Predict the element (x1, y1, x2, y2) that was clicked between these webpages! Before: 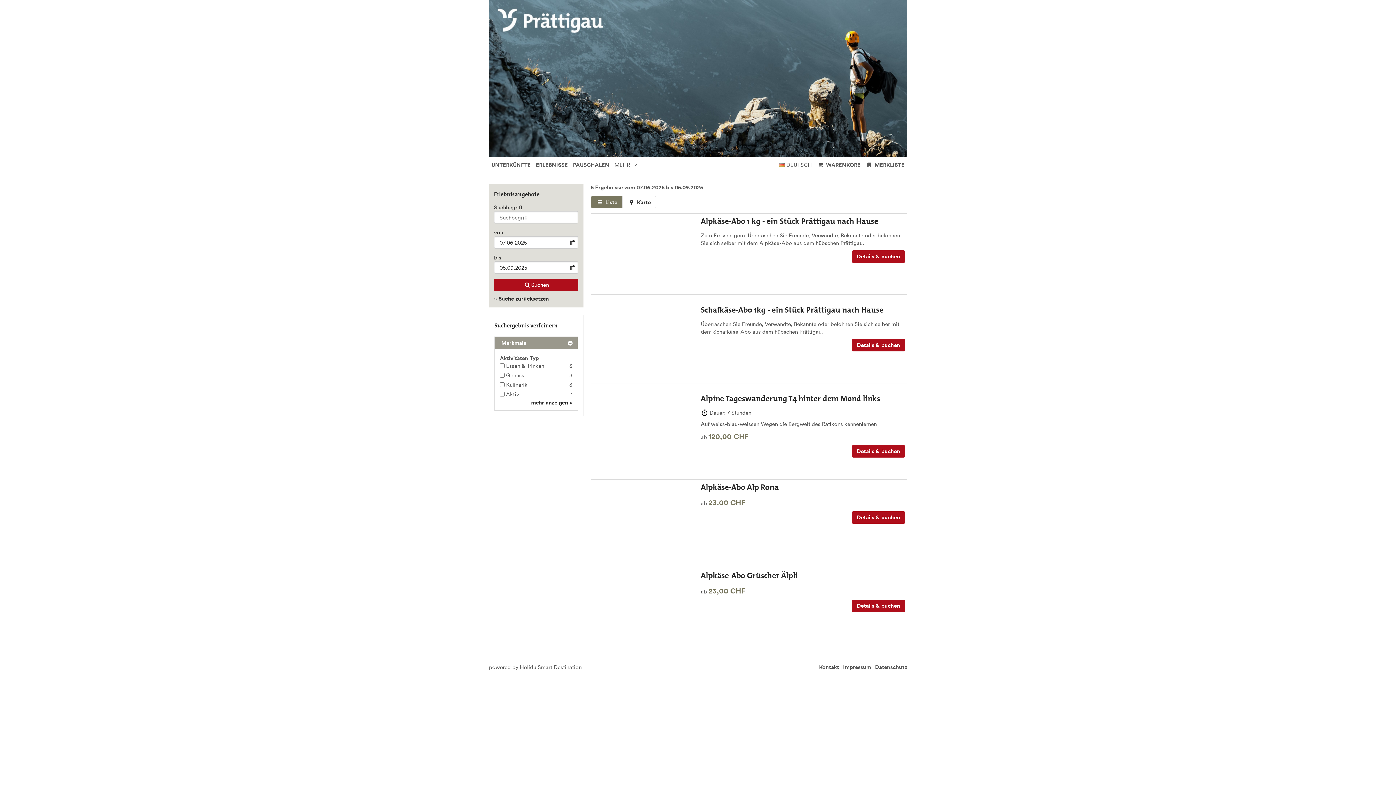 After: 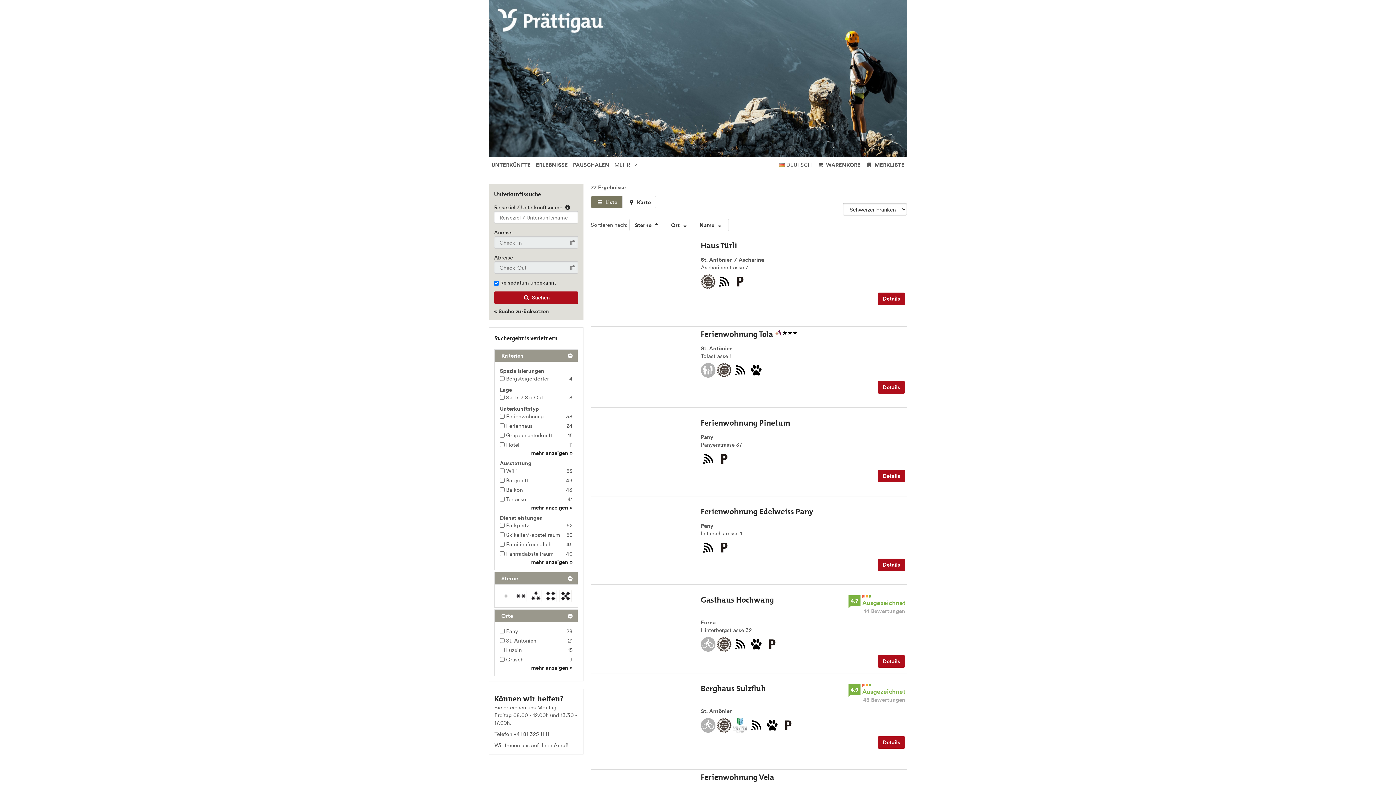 Action: bbox: (489, 157, 533, 172) label: UNTERKÜNFTE